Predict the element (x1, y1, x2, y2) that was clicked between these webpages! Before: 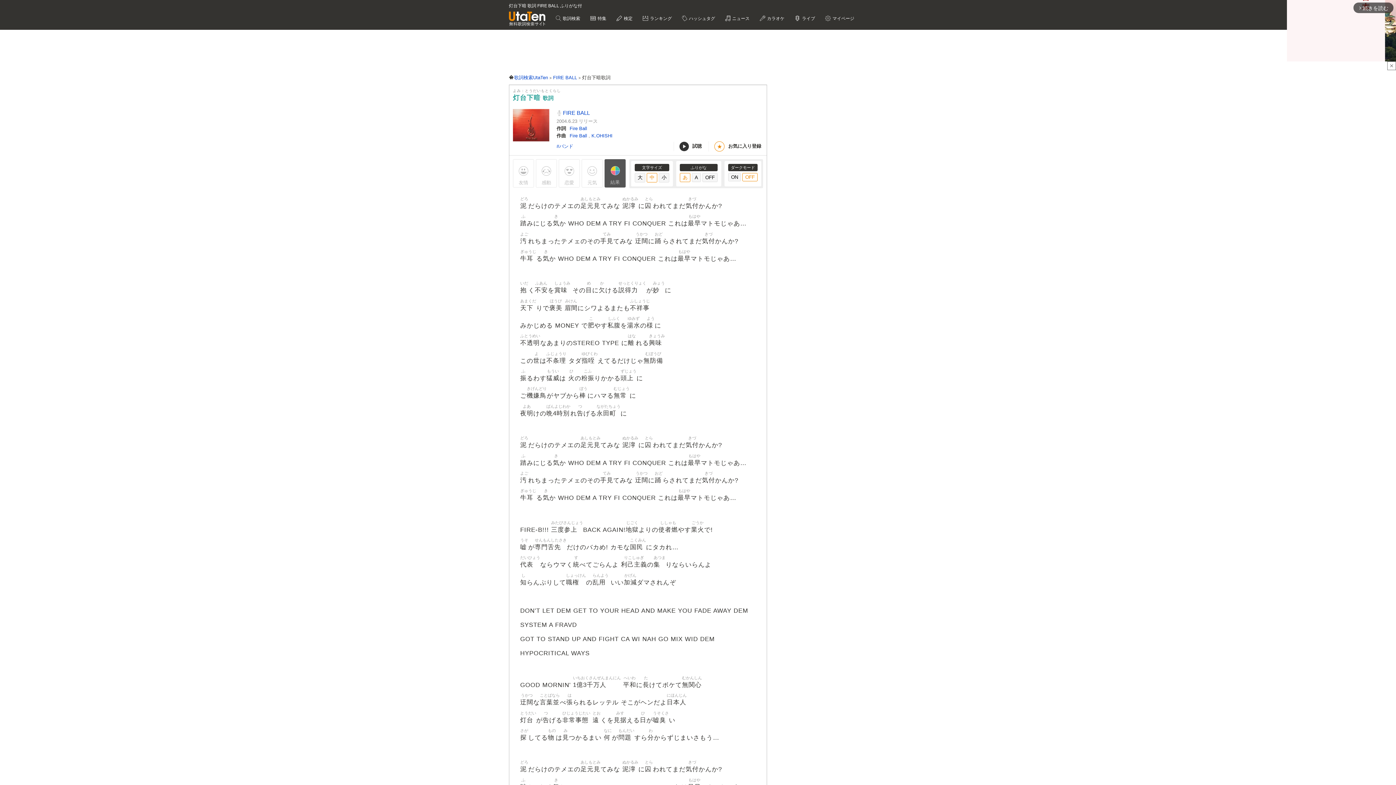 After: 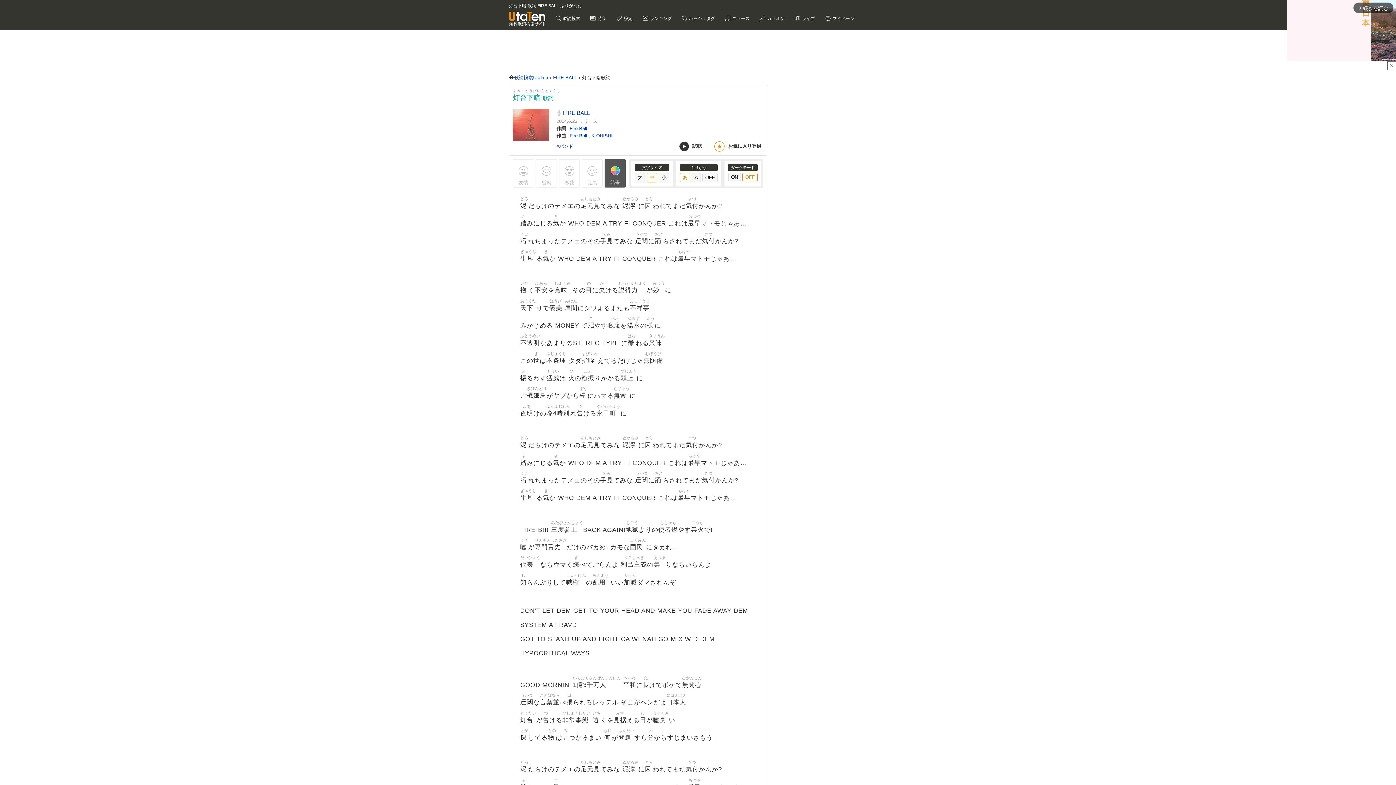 Action: bbox: (513, 135, 549, 140)